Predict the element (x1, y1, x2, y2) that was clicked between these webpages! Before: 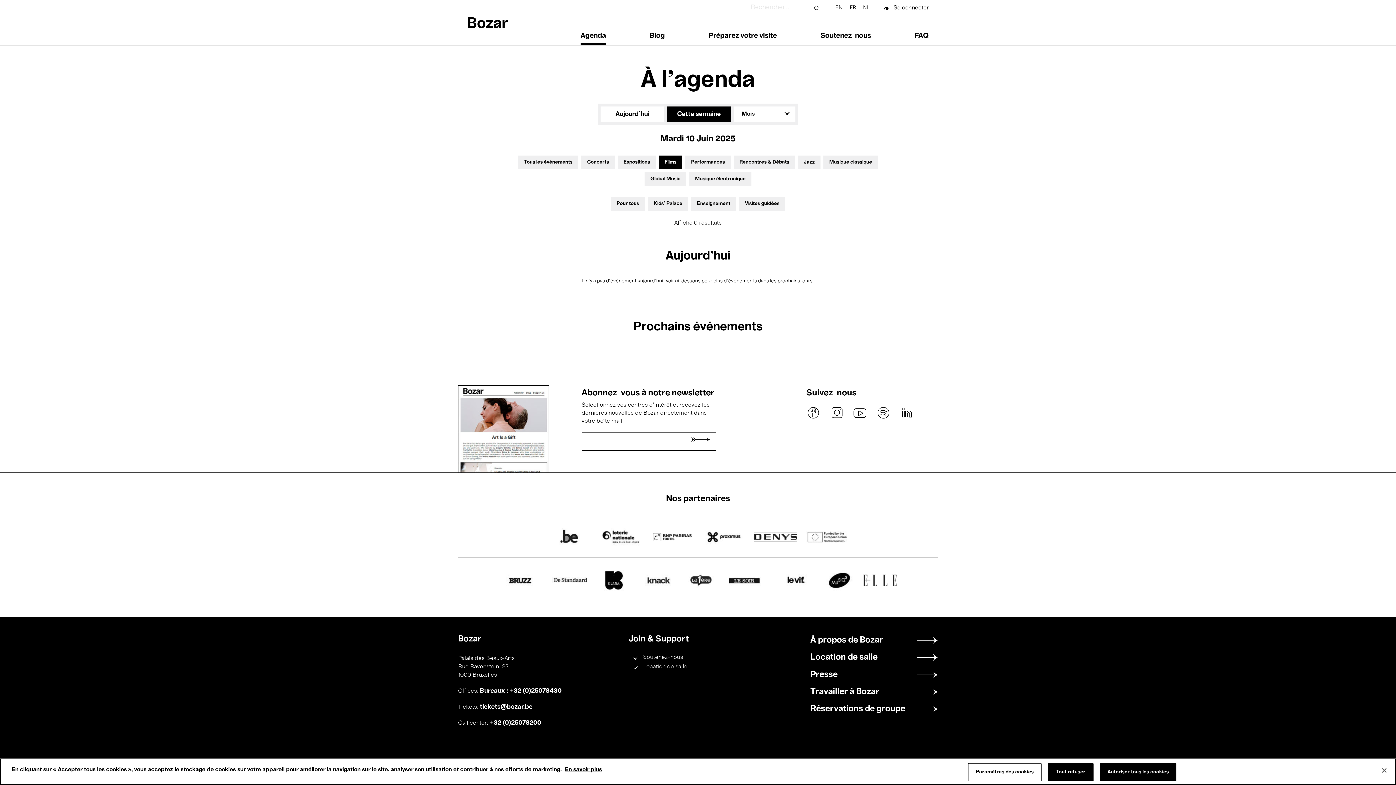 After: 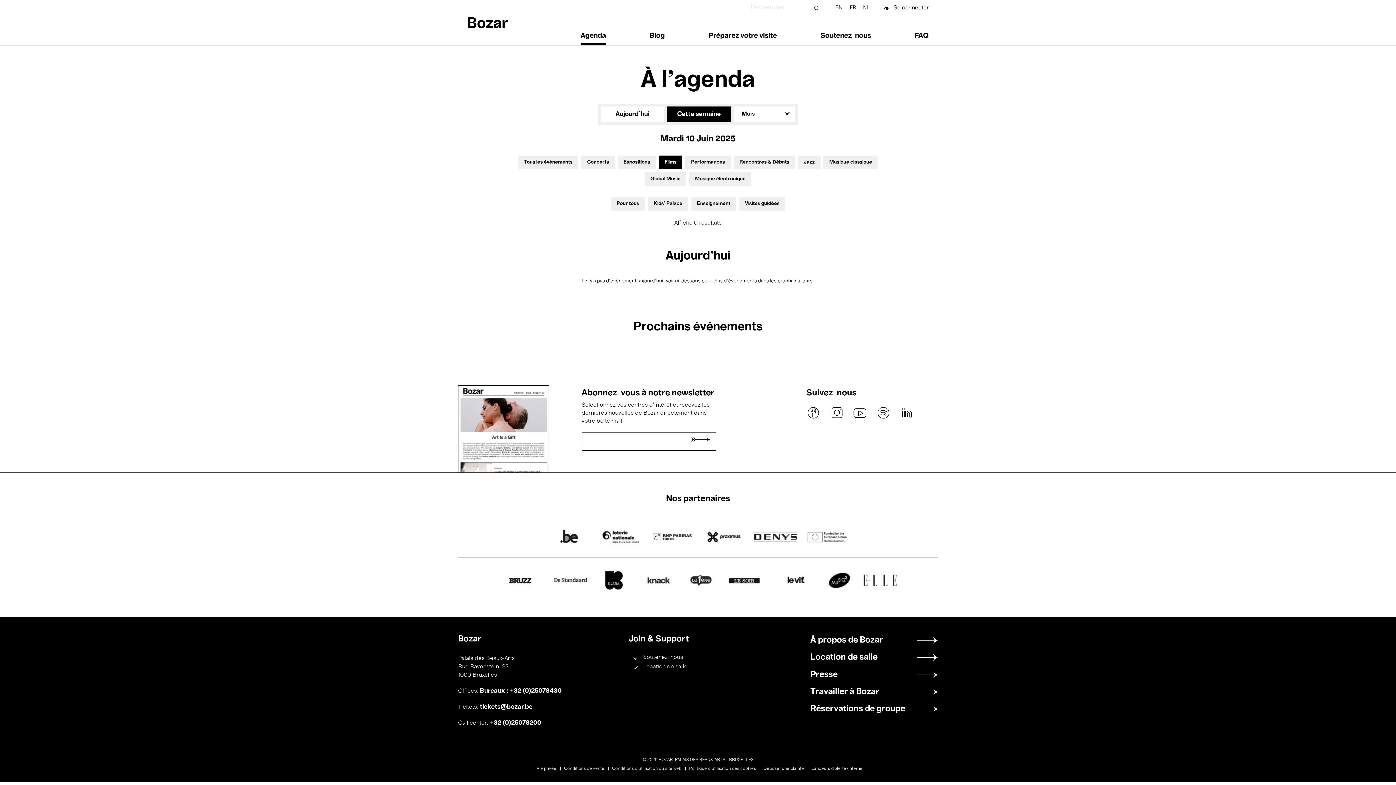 Action: bbox: (1376, 762, 1392, 778) label: Fermer